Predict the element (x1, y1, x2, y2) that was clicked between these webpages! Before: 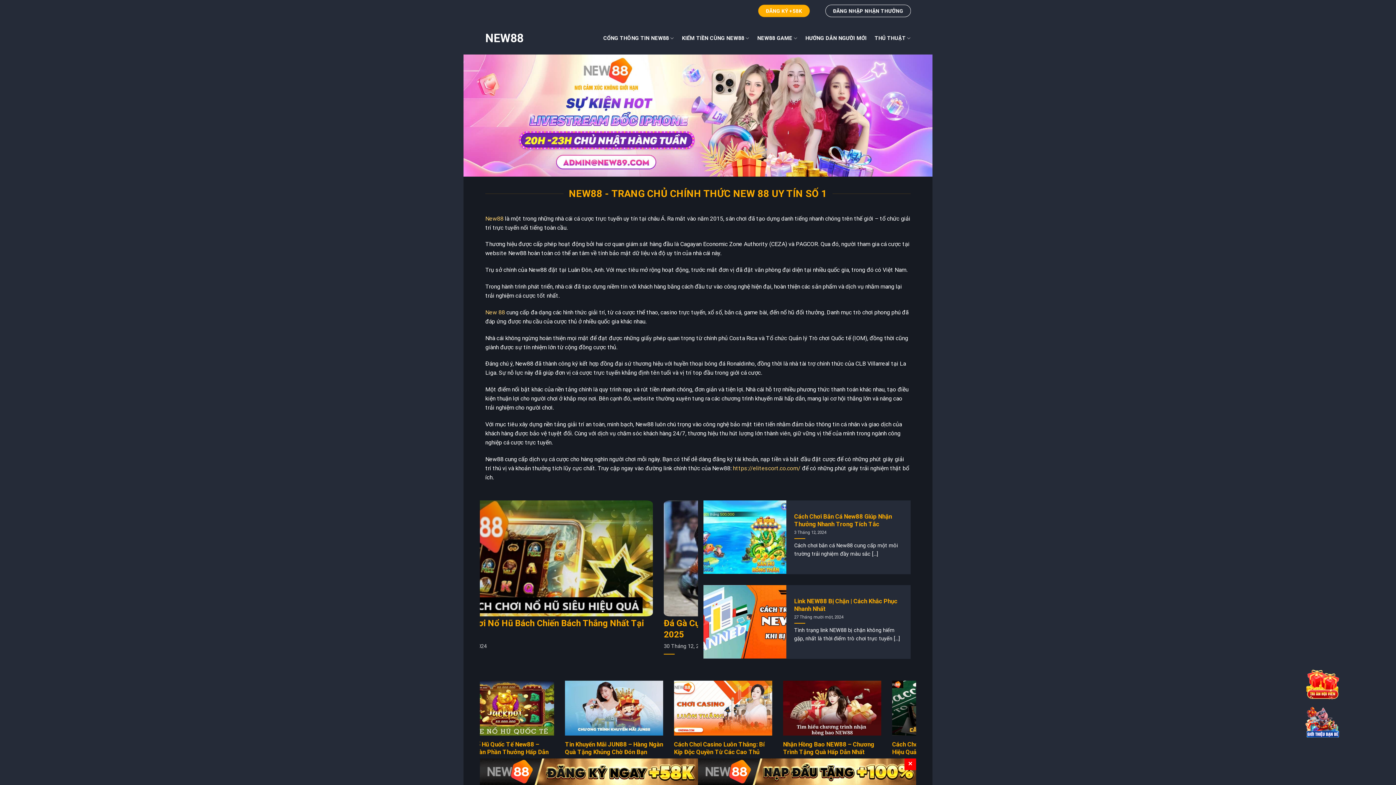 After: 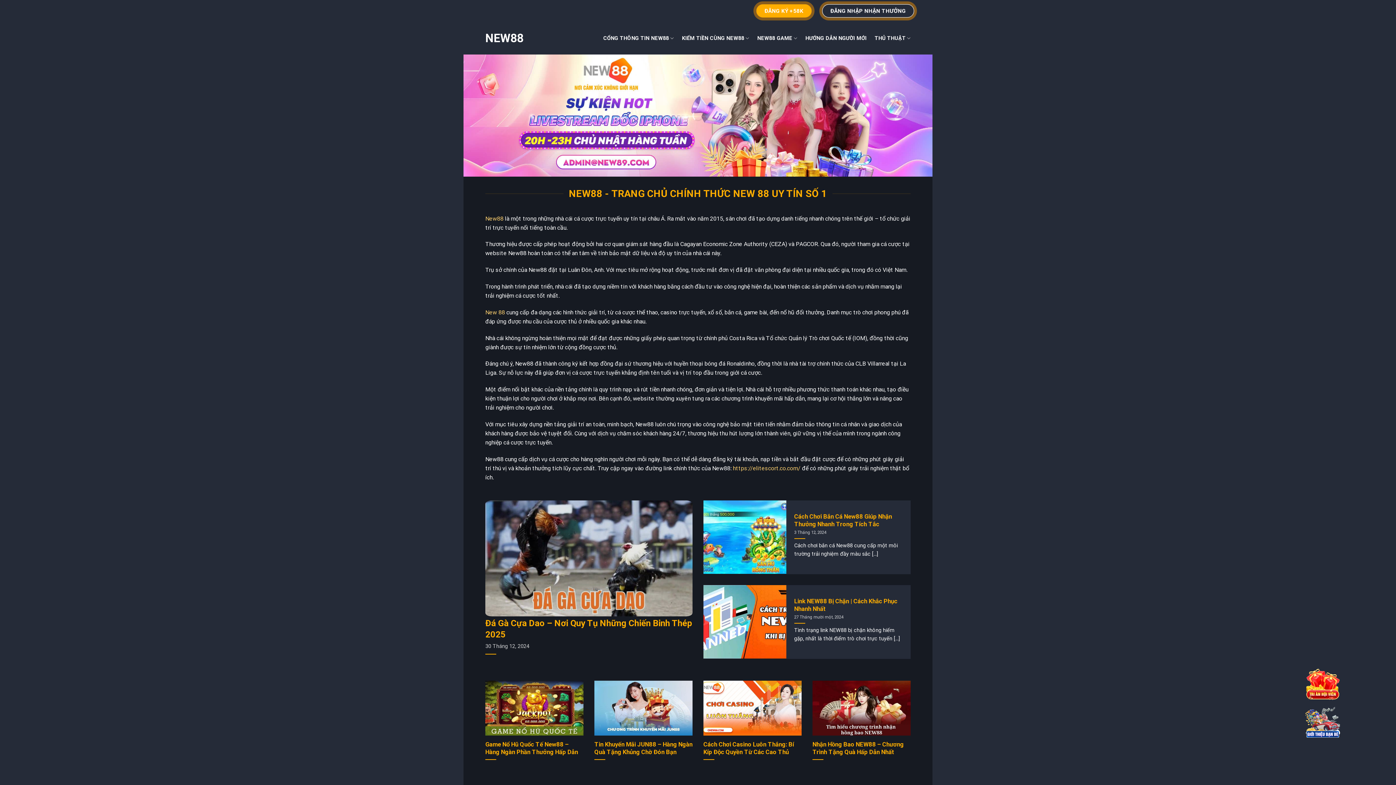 Action: label: New88 bbox: (485, 215, 503, 222)